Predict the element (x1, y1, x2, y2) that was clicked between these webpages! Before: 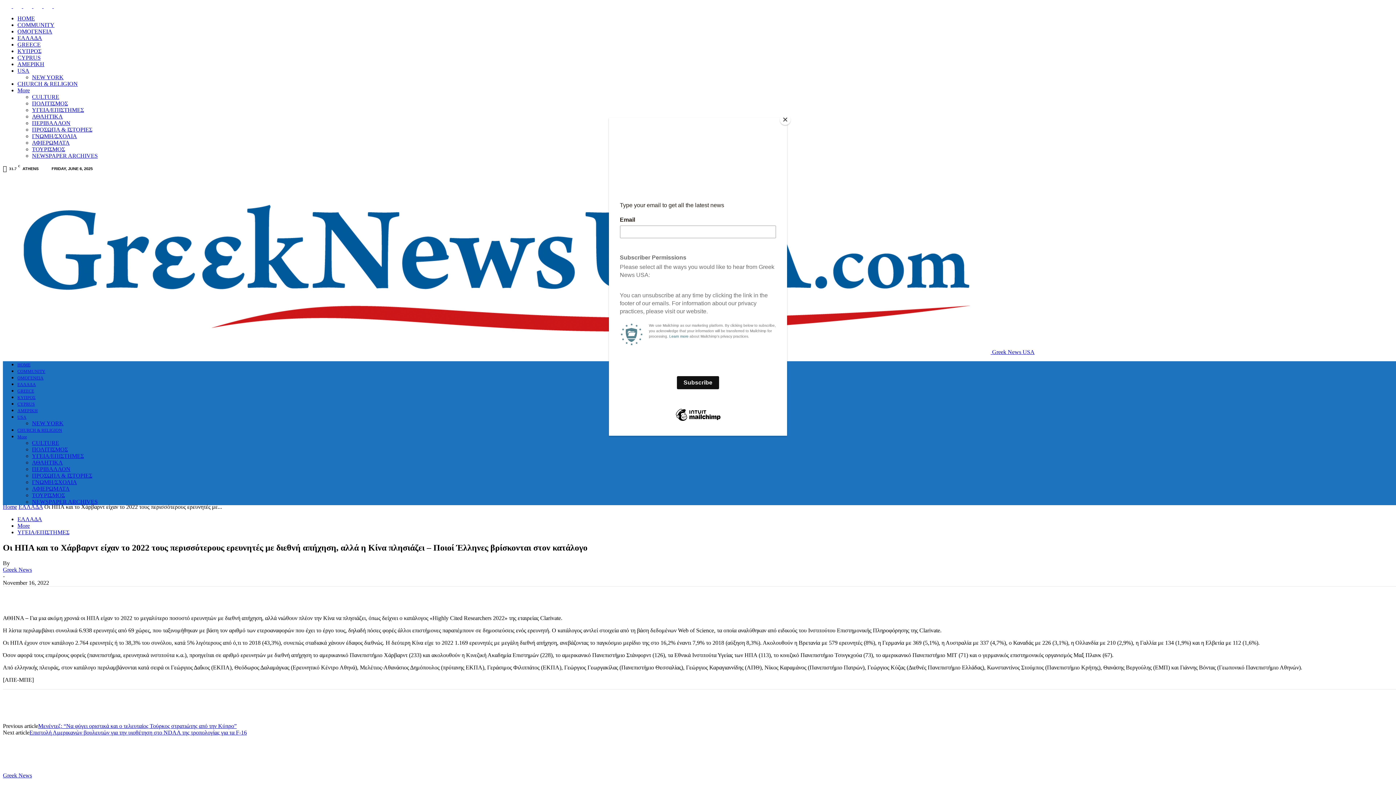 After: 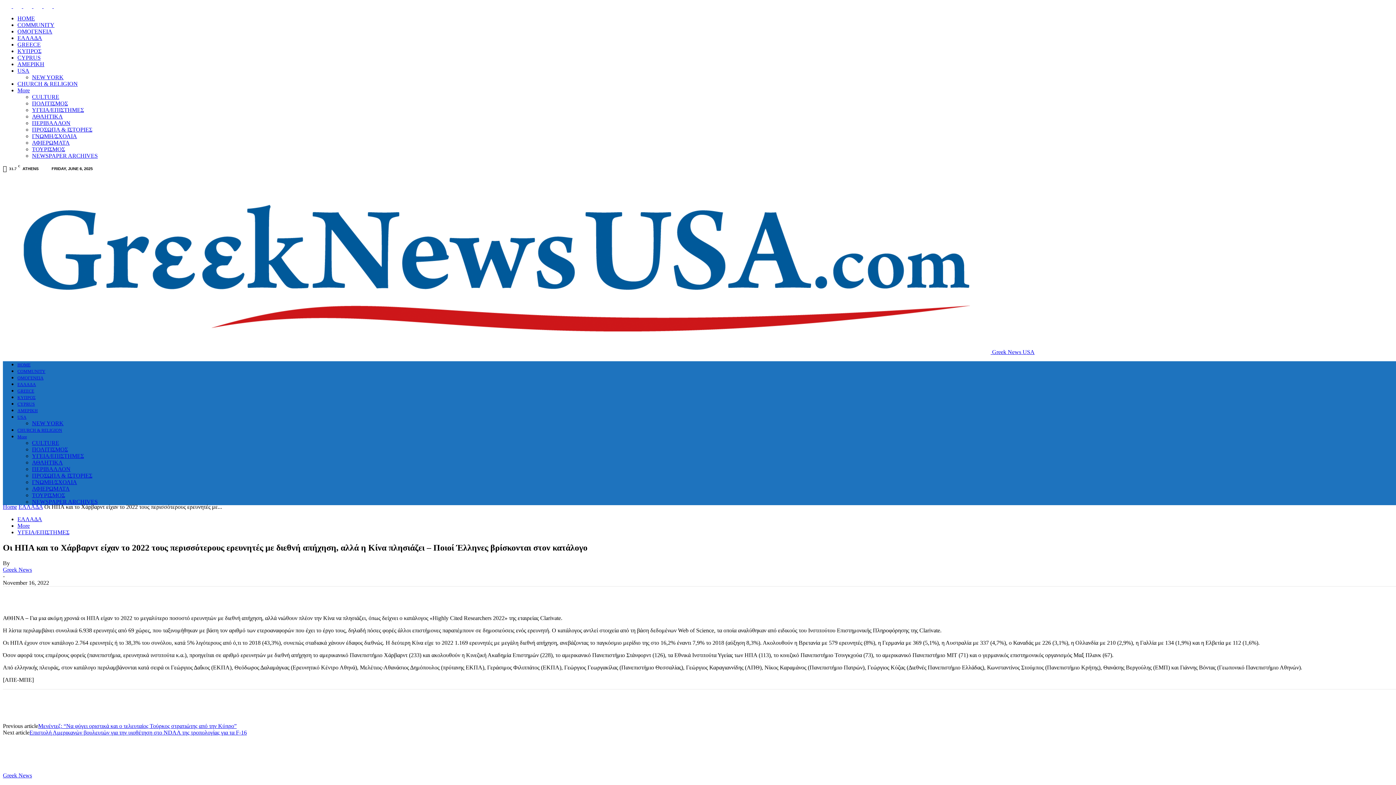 Action: label: Close bbox: (780, 114, 790, 125)